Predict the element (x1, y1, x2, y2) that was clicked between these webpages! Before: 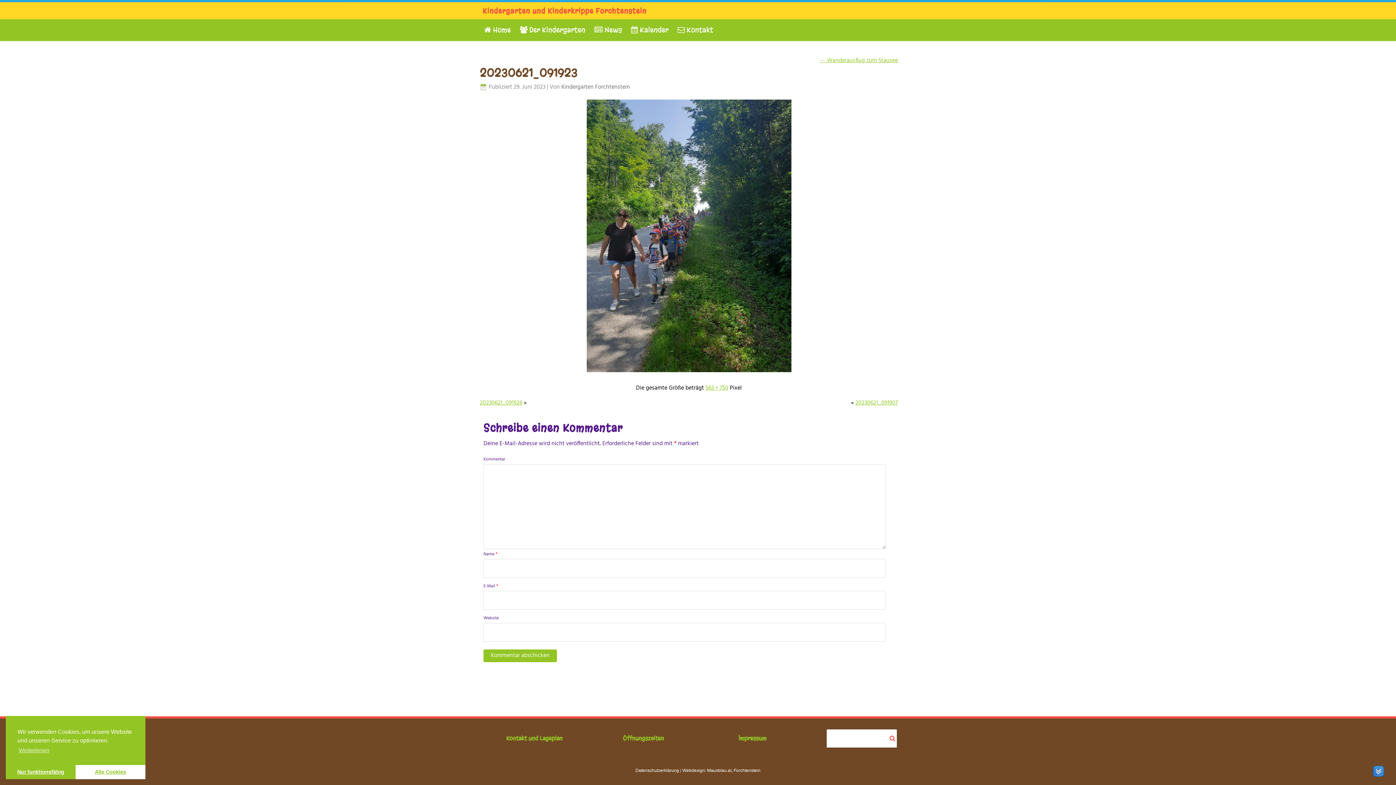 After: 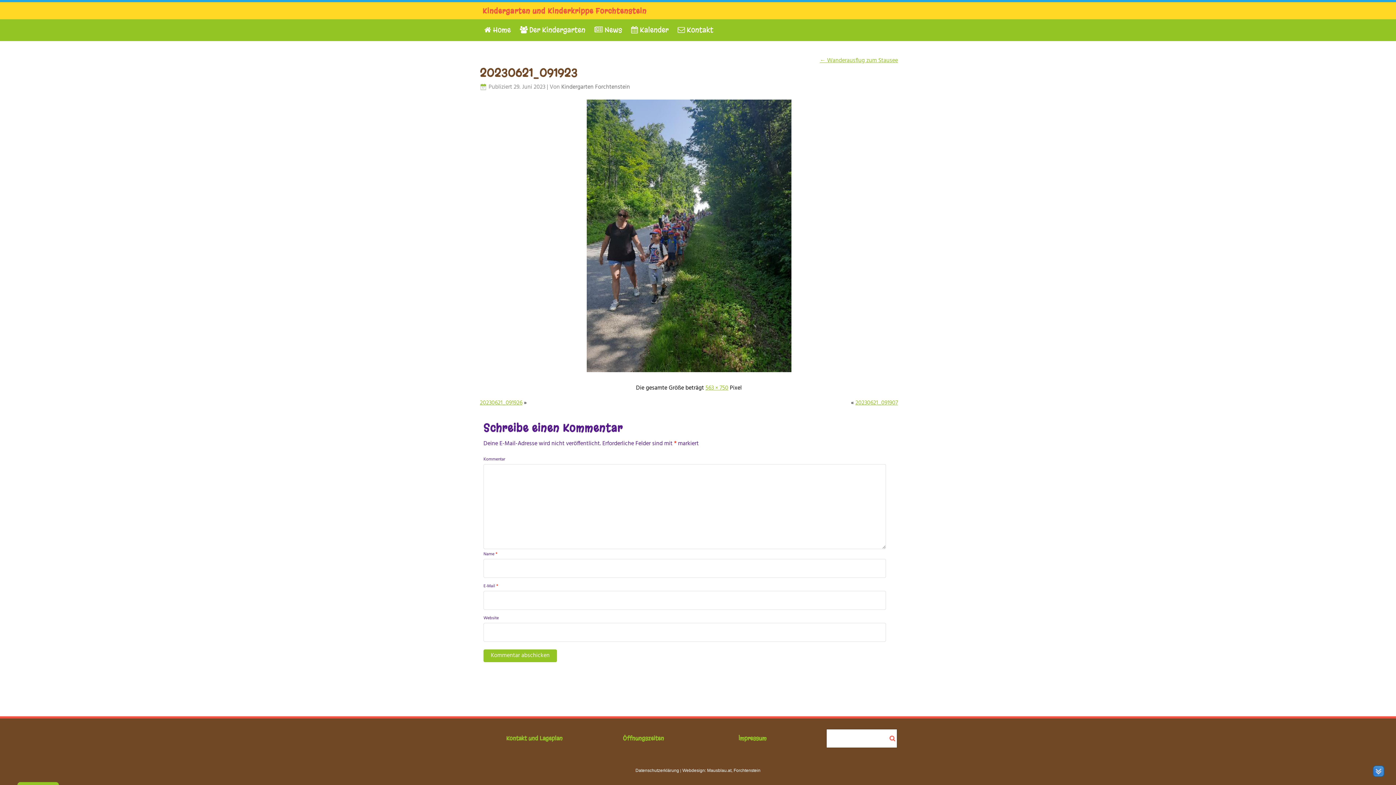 Action: bbox: (75, 765, 145, 779) label: Alle Cookies